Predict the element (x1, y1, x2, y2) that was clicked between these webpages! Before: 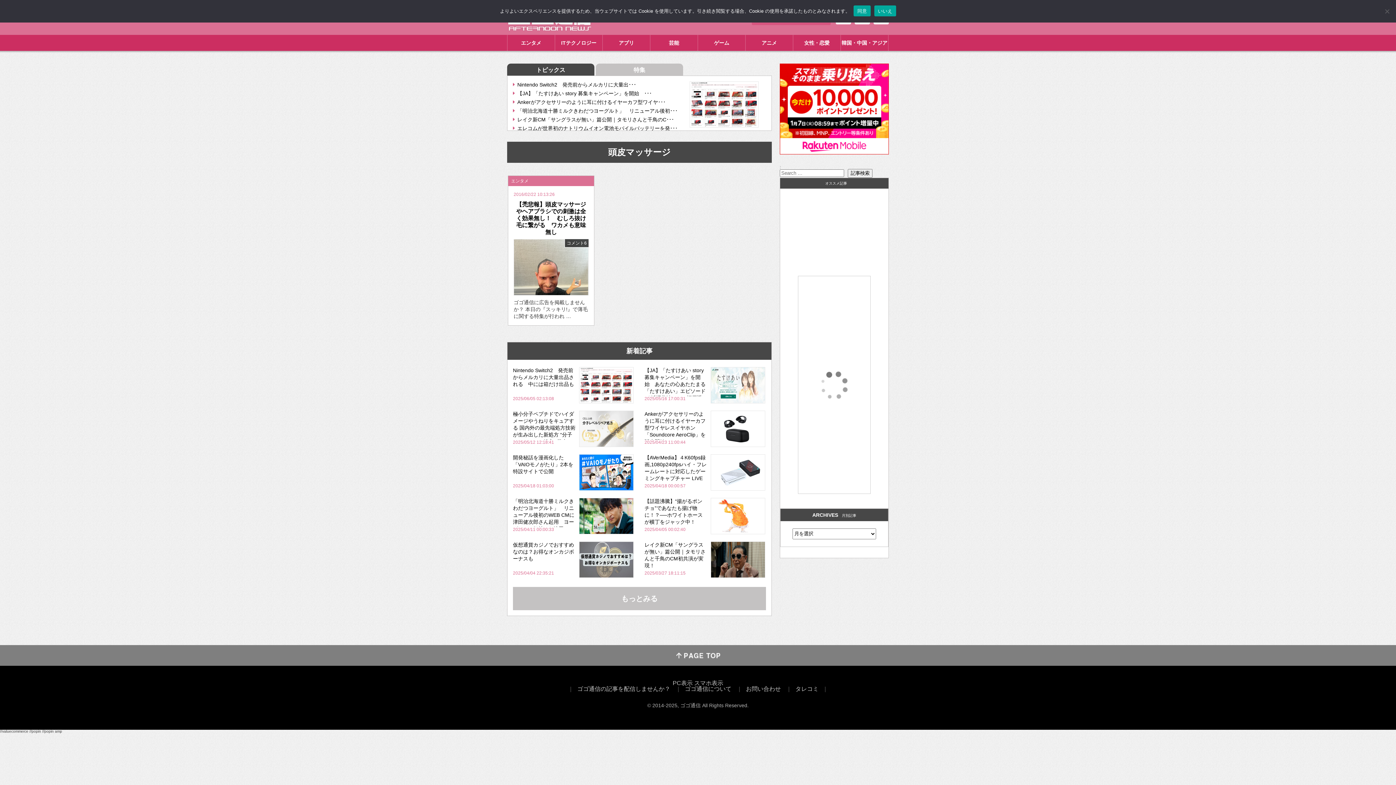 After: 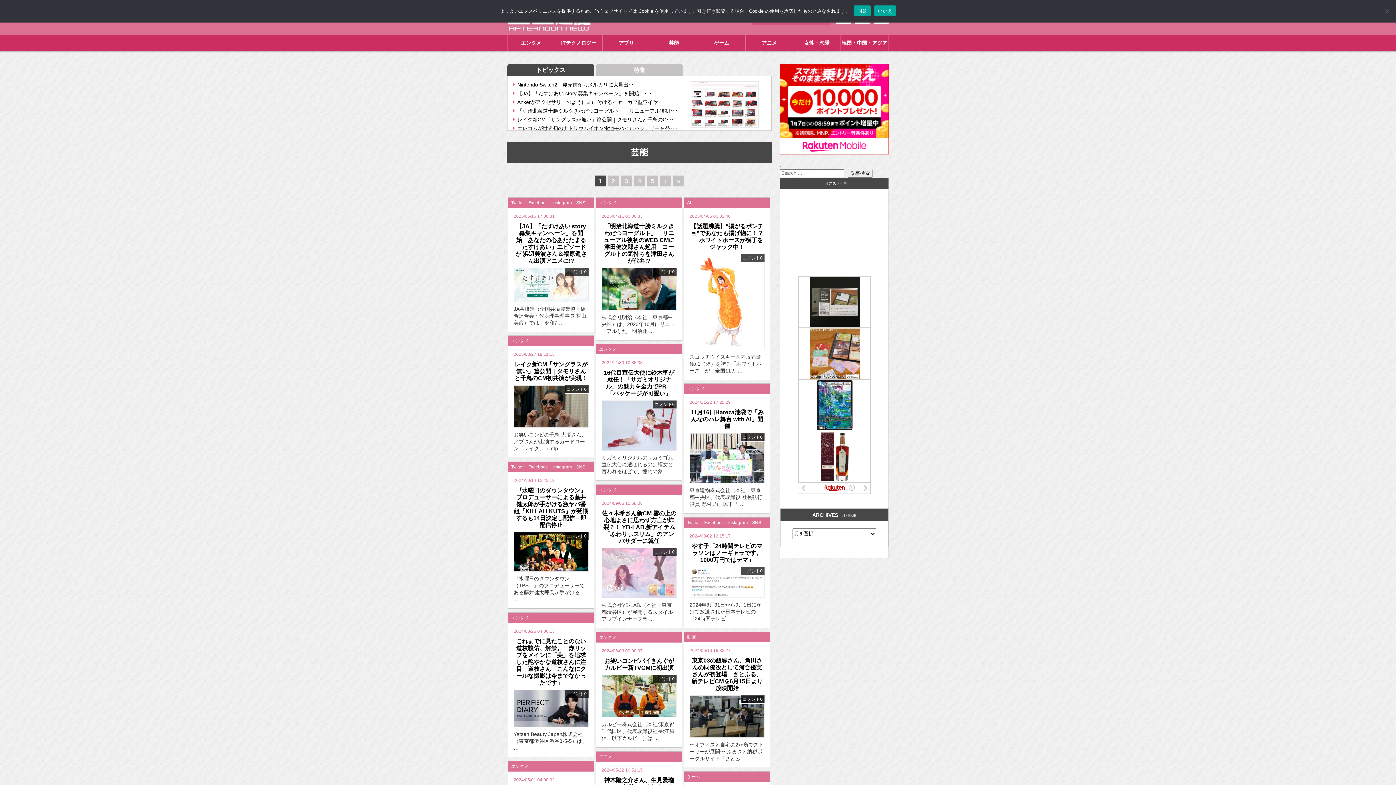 Action: bbox: (650, 34, 697, 50) label: 芸能